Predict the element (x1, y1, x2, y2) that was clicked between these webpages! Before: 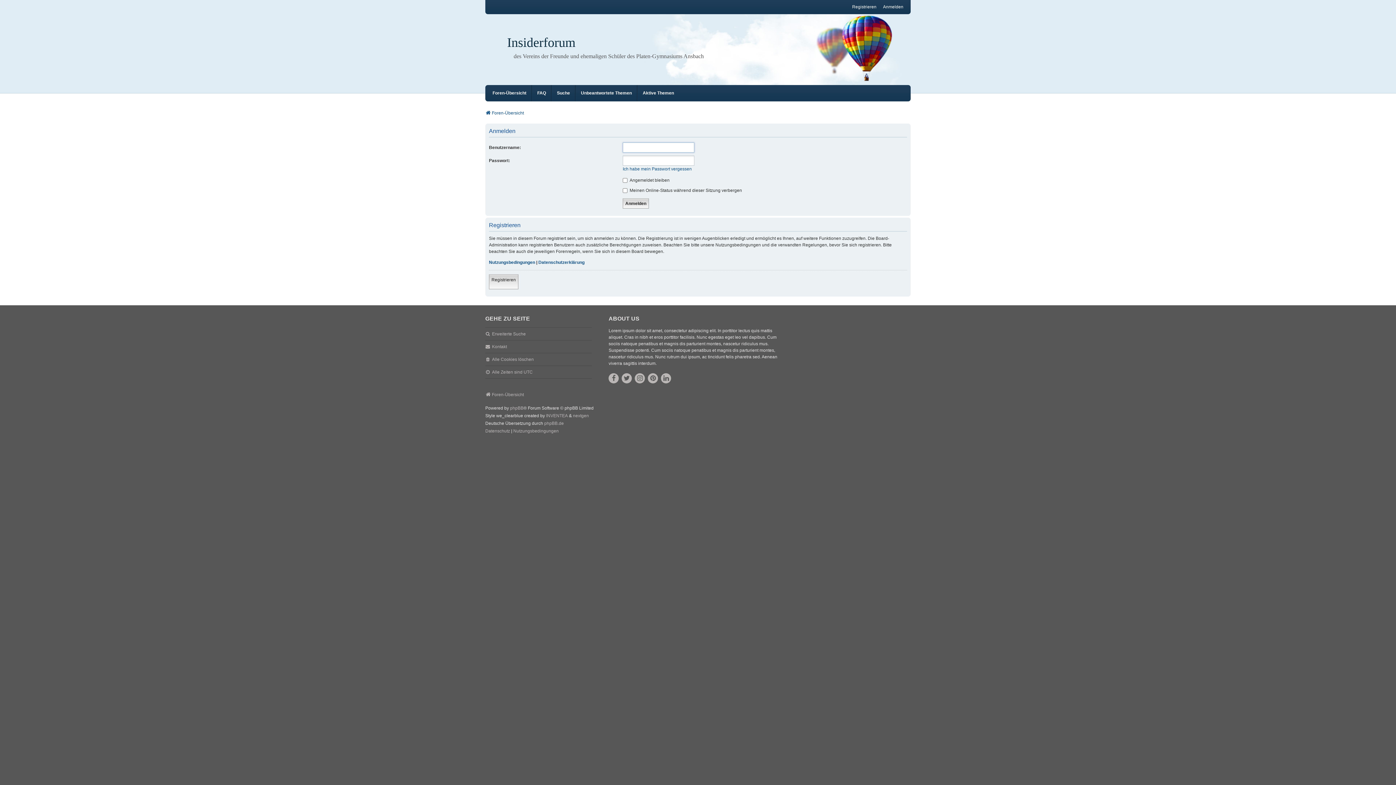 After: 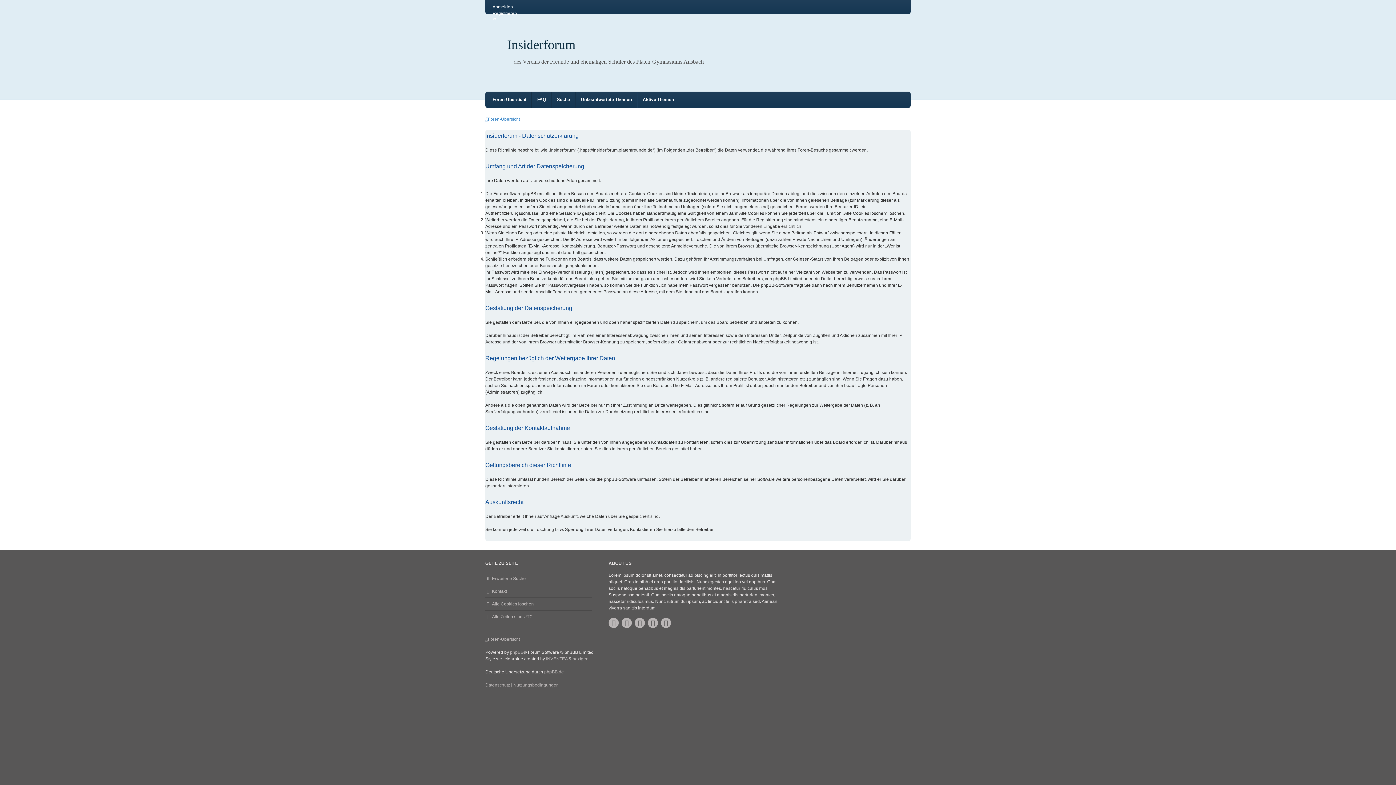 Action: bbox: (538, 259, 584, 265) label: Datenschutzerklärung